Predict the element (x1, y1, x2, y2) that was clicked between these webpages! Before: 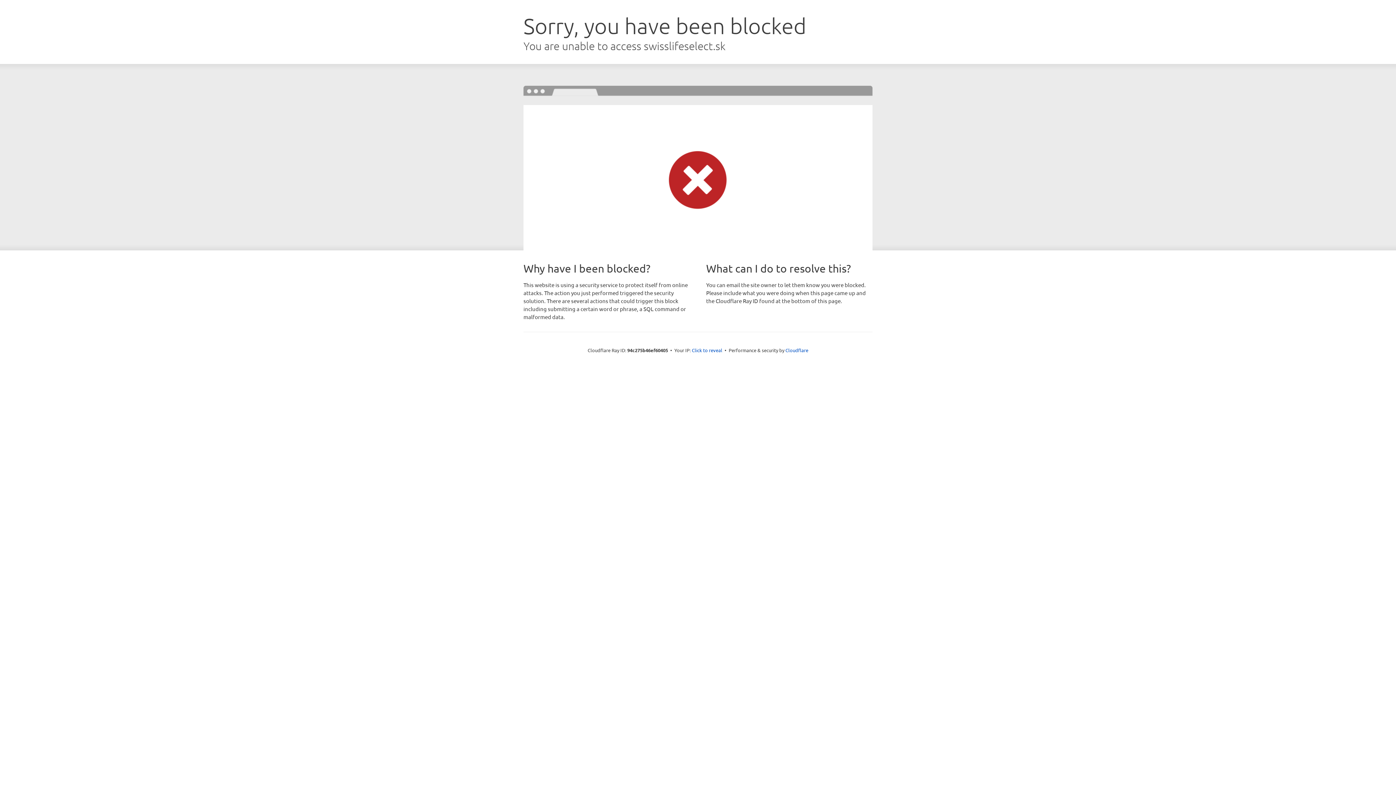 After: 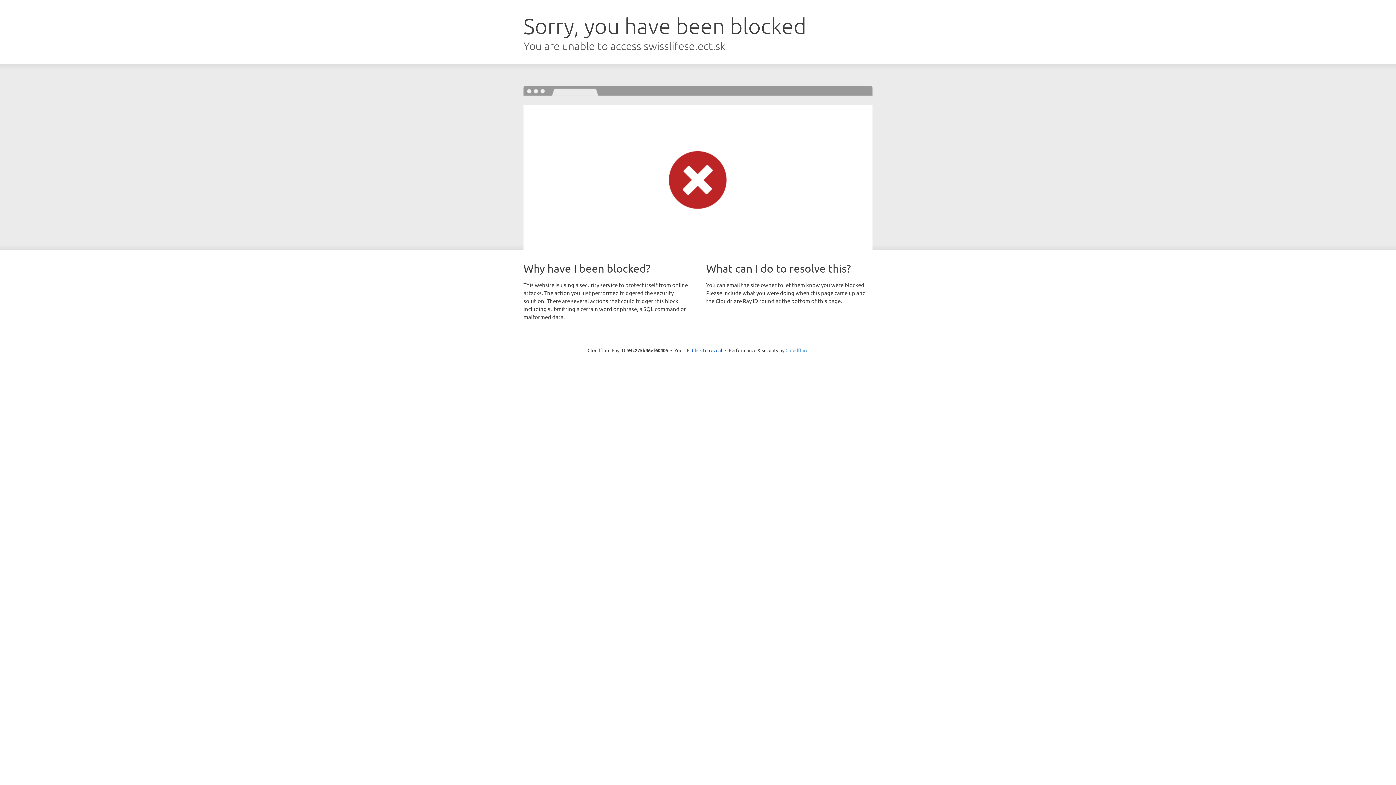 Action: label: Cloudflare bbox: (785, 347, 808, 353)